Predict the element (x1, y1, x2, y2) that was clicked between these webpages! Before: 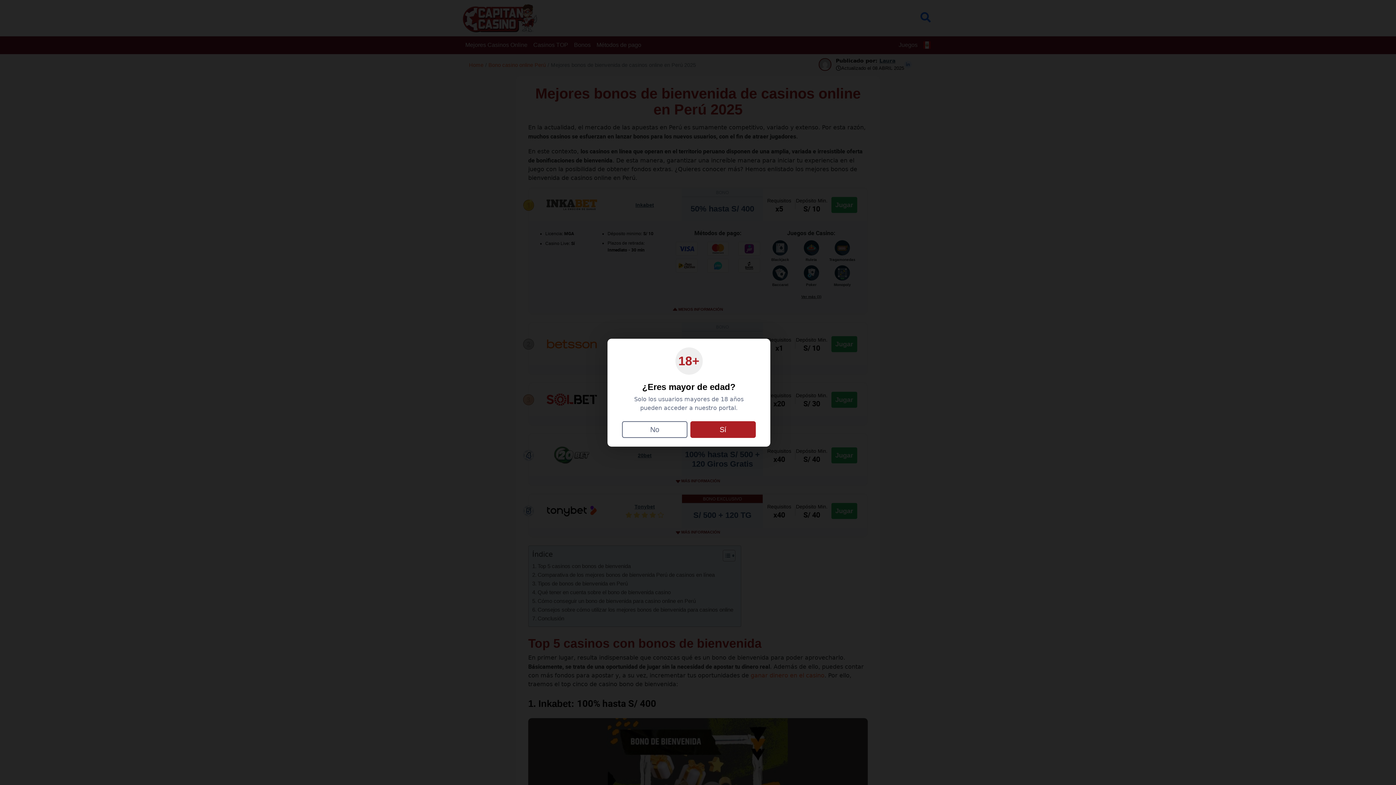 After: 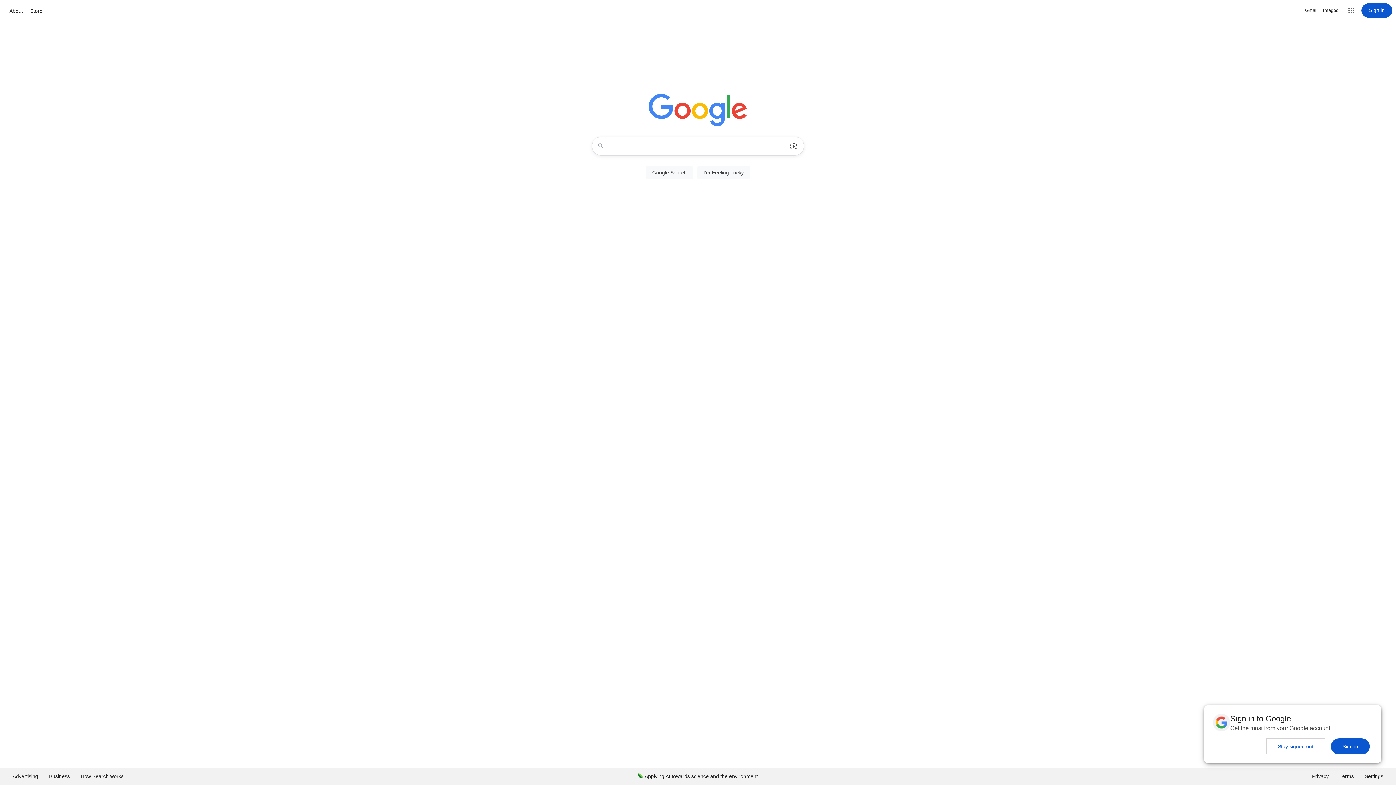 Action: bbox: (622, 421, 687, 438) label: No